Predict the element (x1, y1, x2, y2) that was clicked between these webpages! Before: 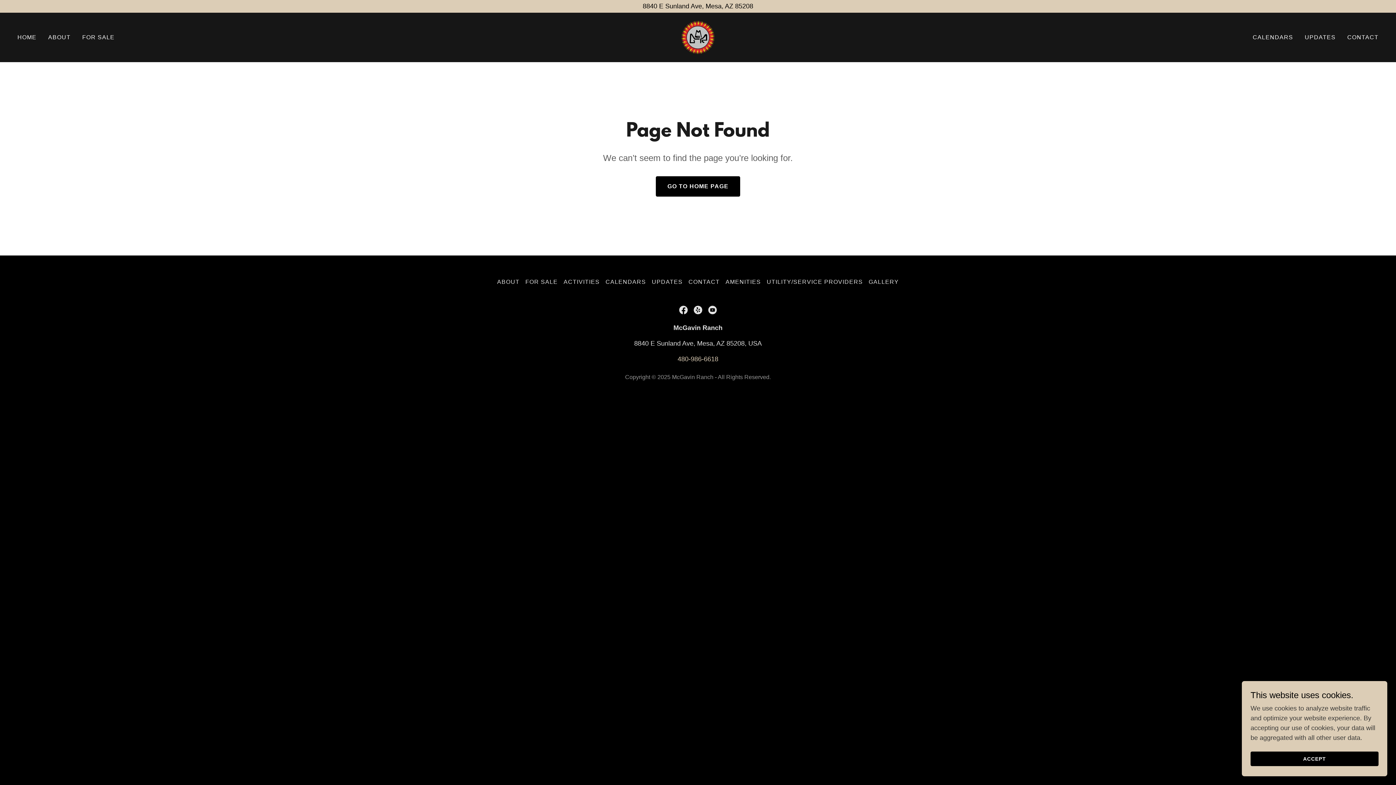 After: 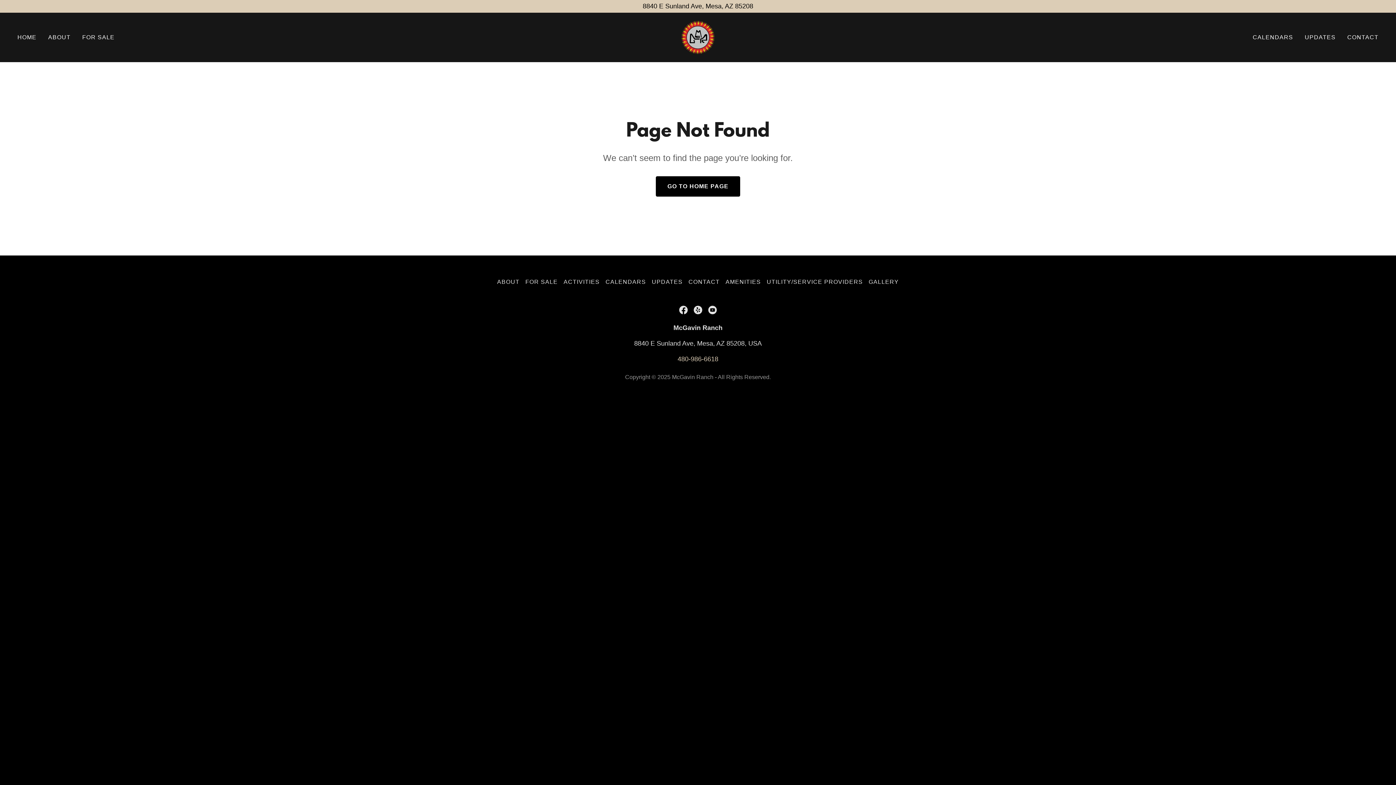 Action: bbox: (1250, 752, 1378, 766) label: ACCEPT